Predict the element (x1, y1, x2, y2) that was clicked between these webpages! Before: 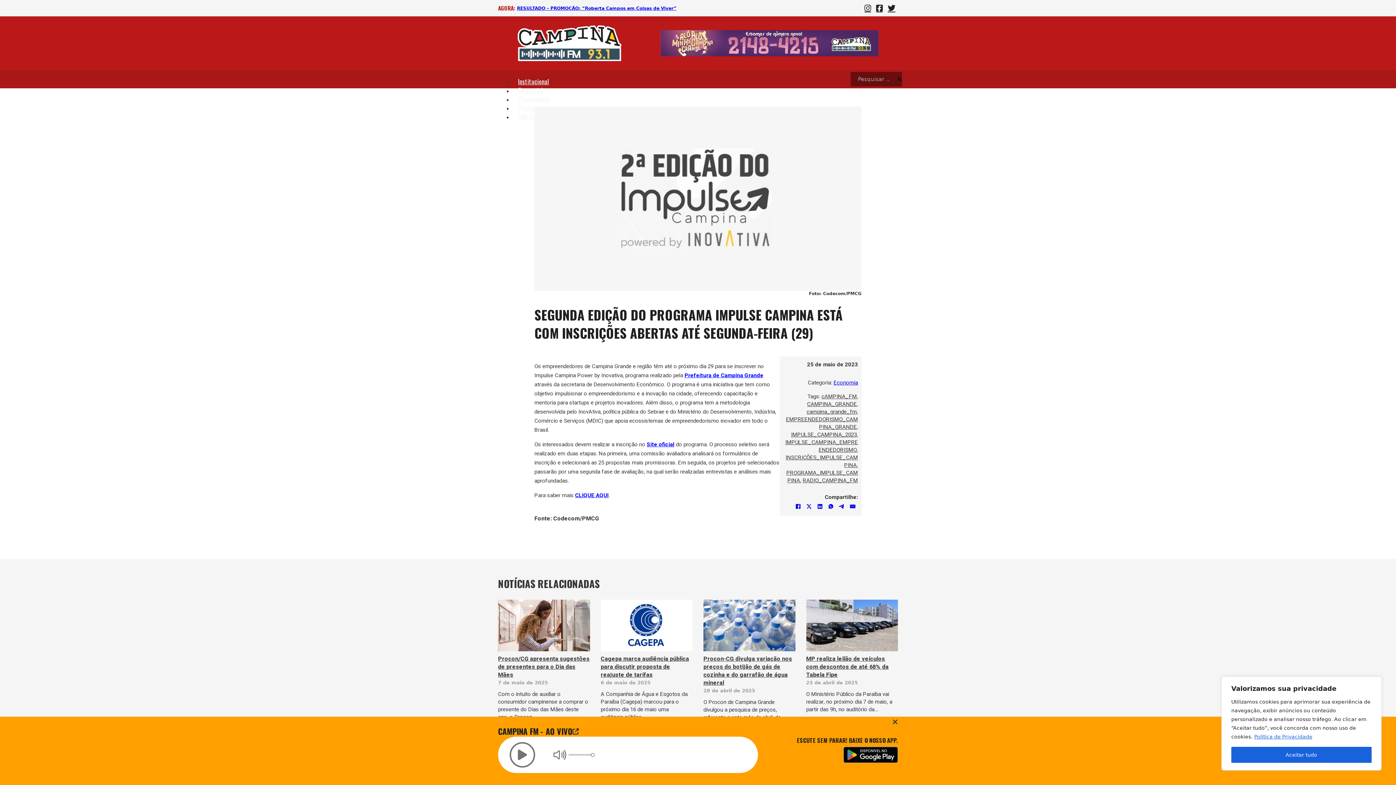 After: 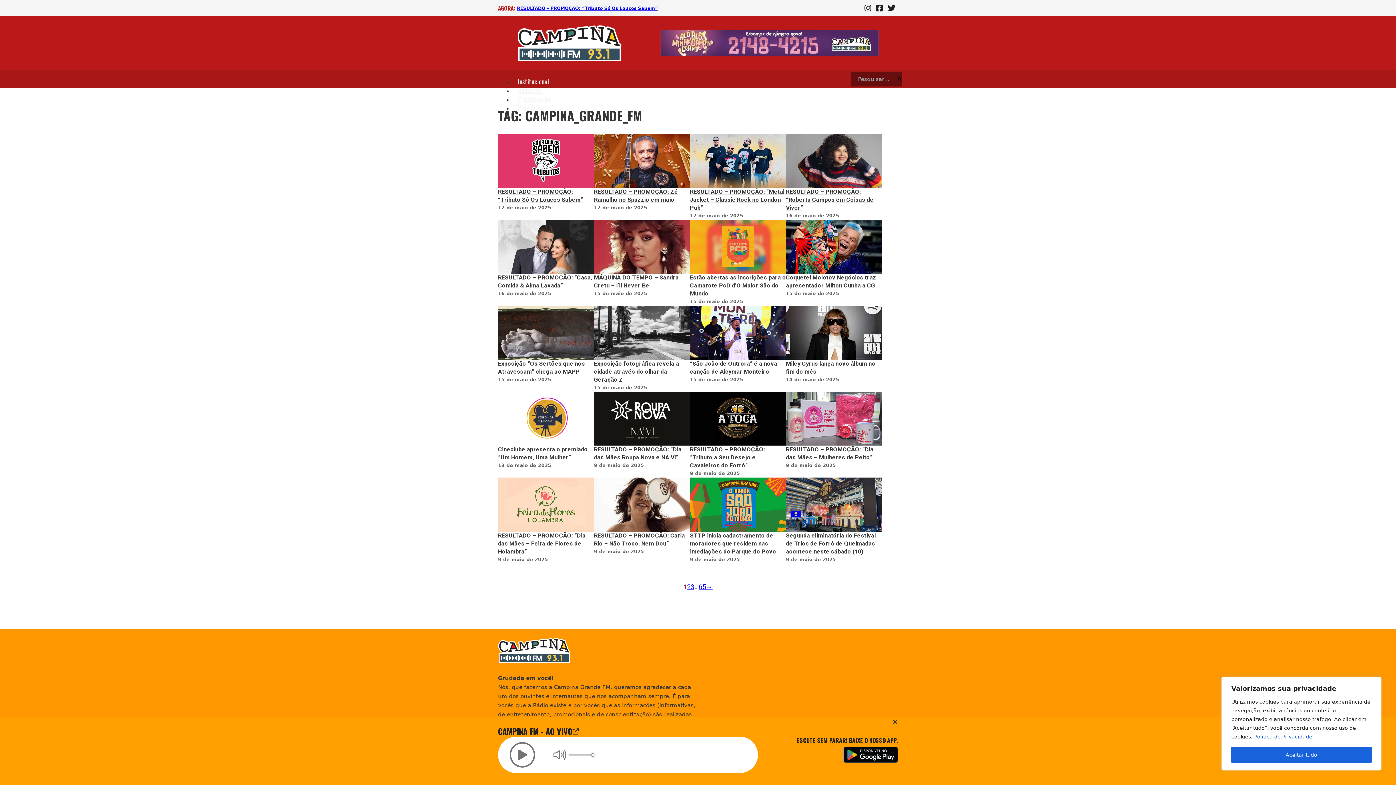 Action: bbox: (806, 407, 857, 415) label: campina_grande_fm